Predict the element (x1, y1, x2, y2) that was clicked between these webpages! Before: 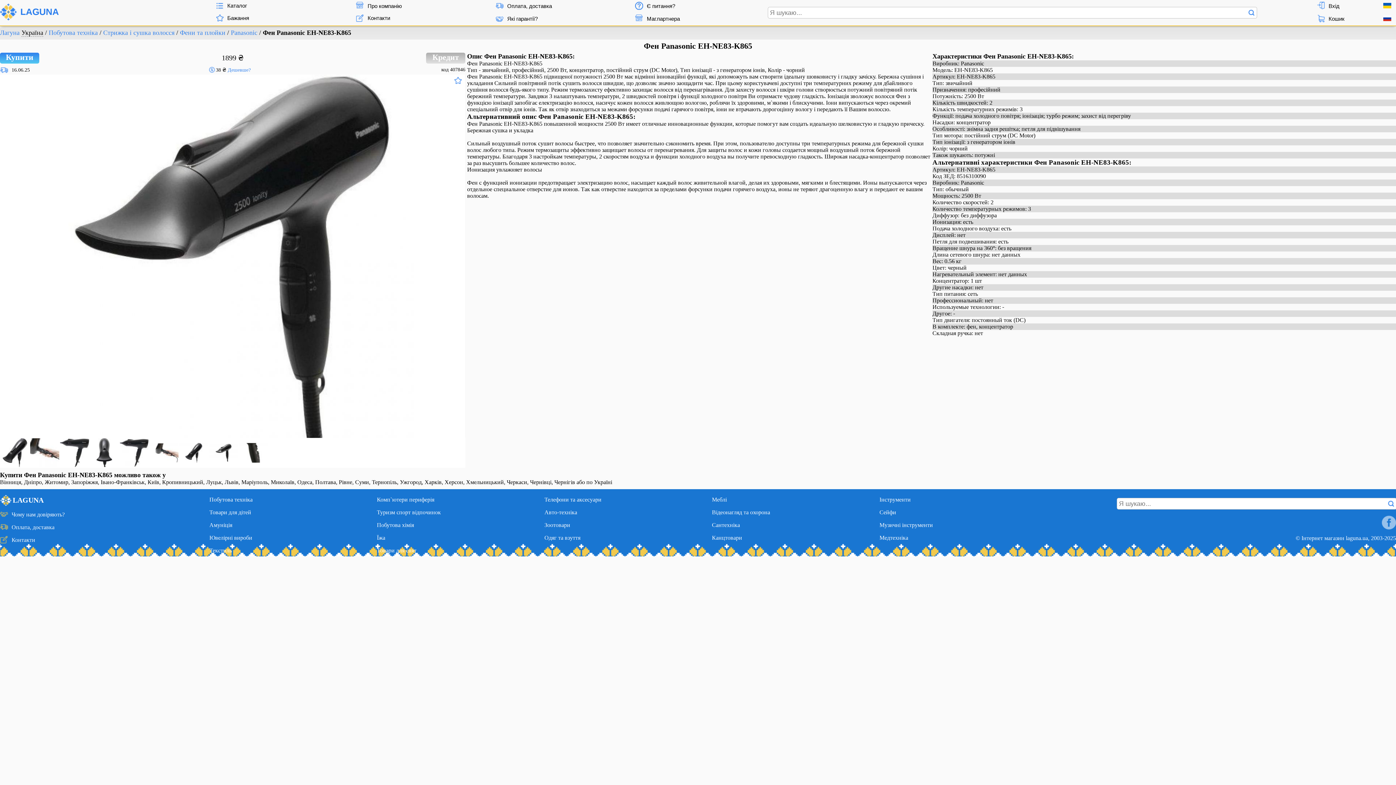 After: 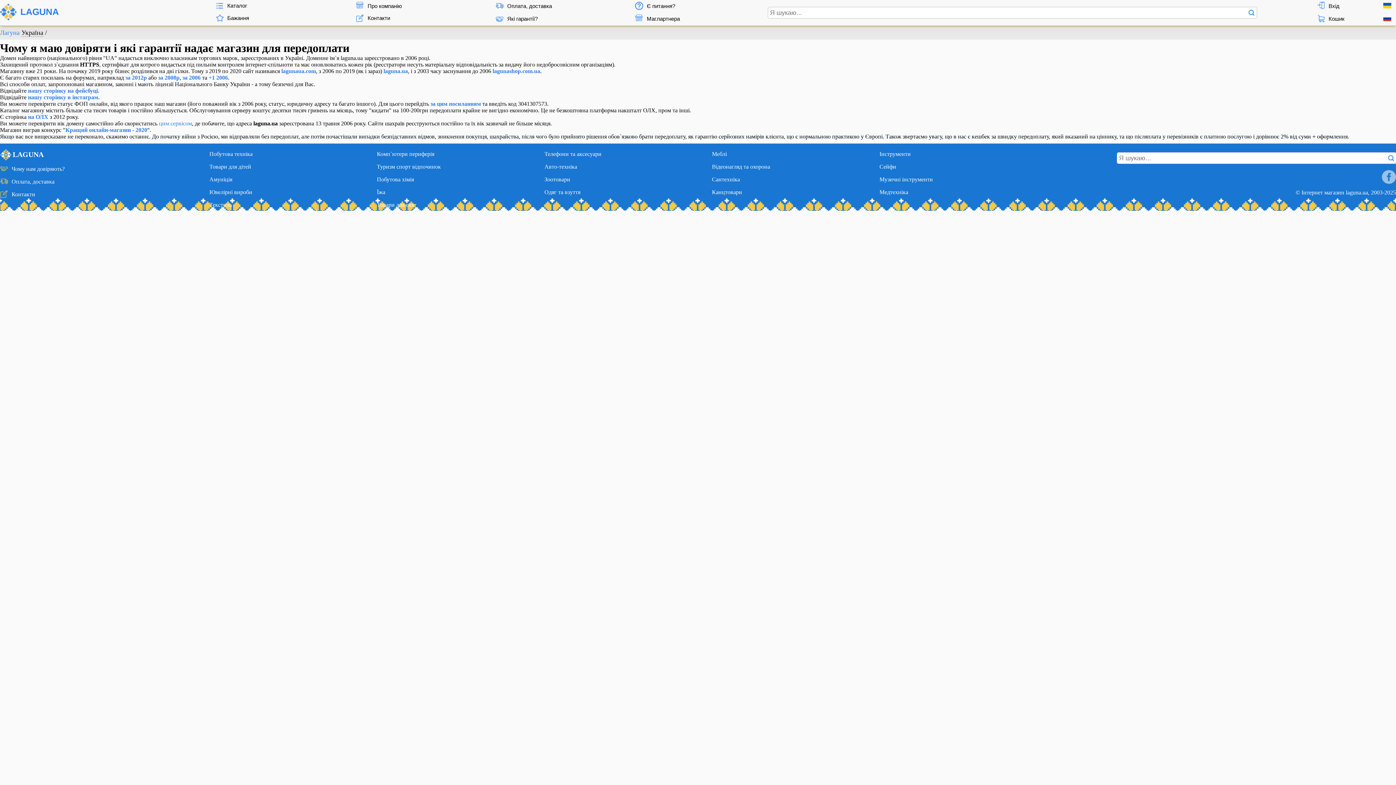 Action: bbox: (495, 15, 537, 21) label: Які гарантії?